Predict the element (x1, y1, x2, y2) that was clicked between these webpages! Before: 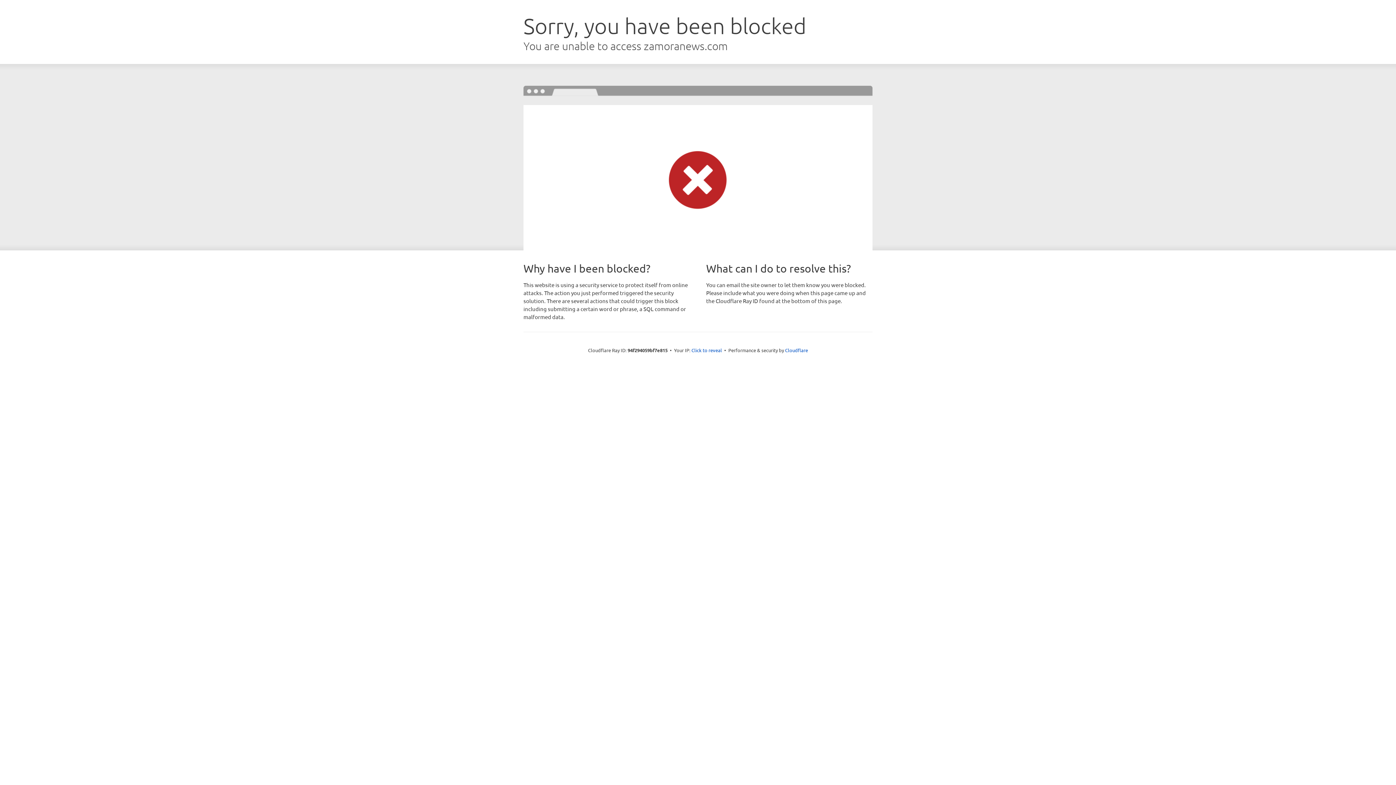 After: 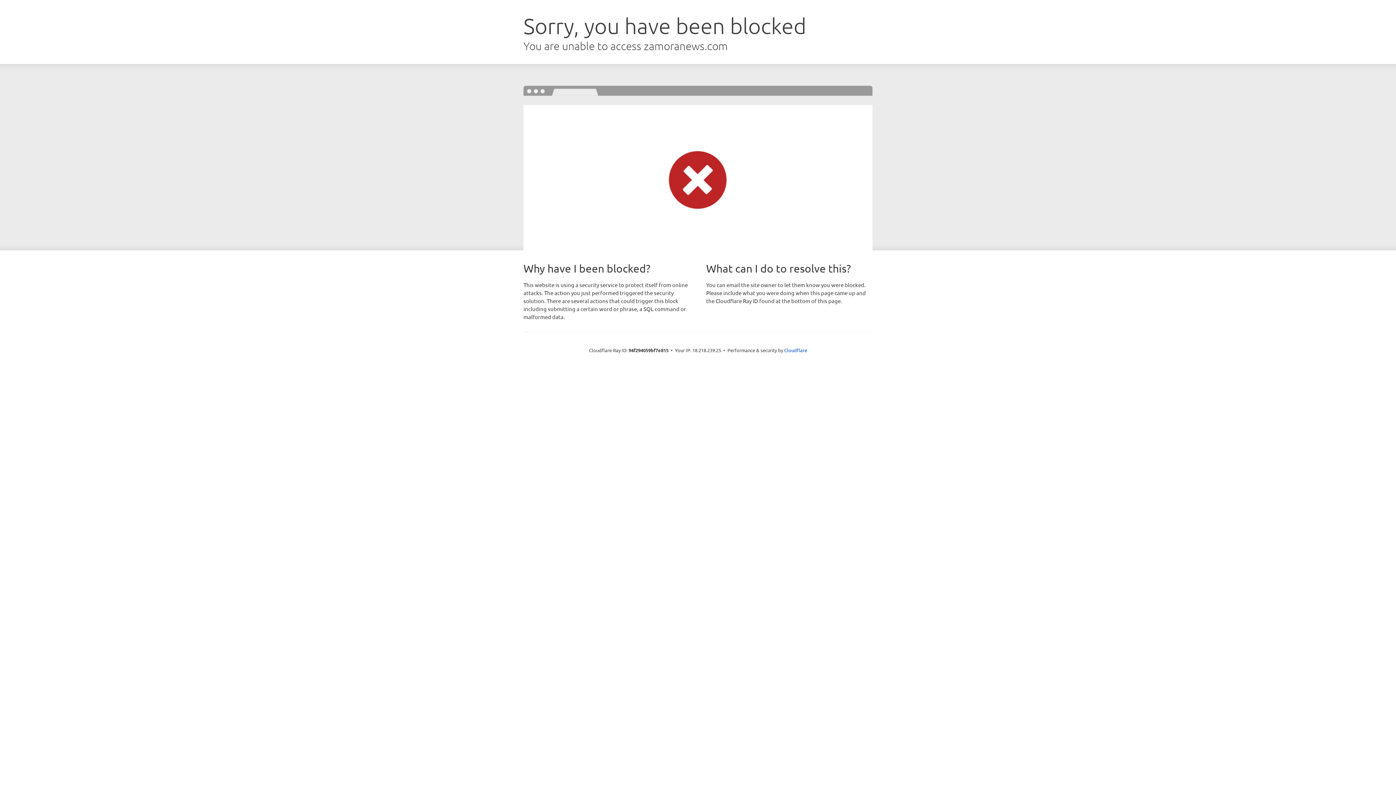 Action: label: Click to reveal bbox: (691, 346, 722, 353)